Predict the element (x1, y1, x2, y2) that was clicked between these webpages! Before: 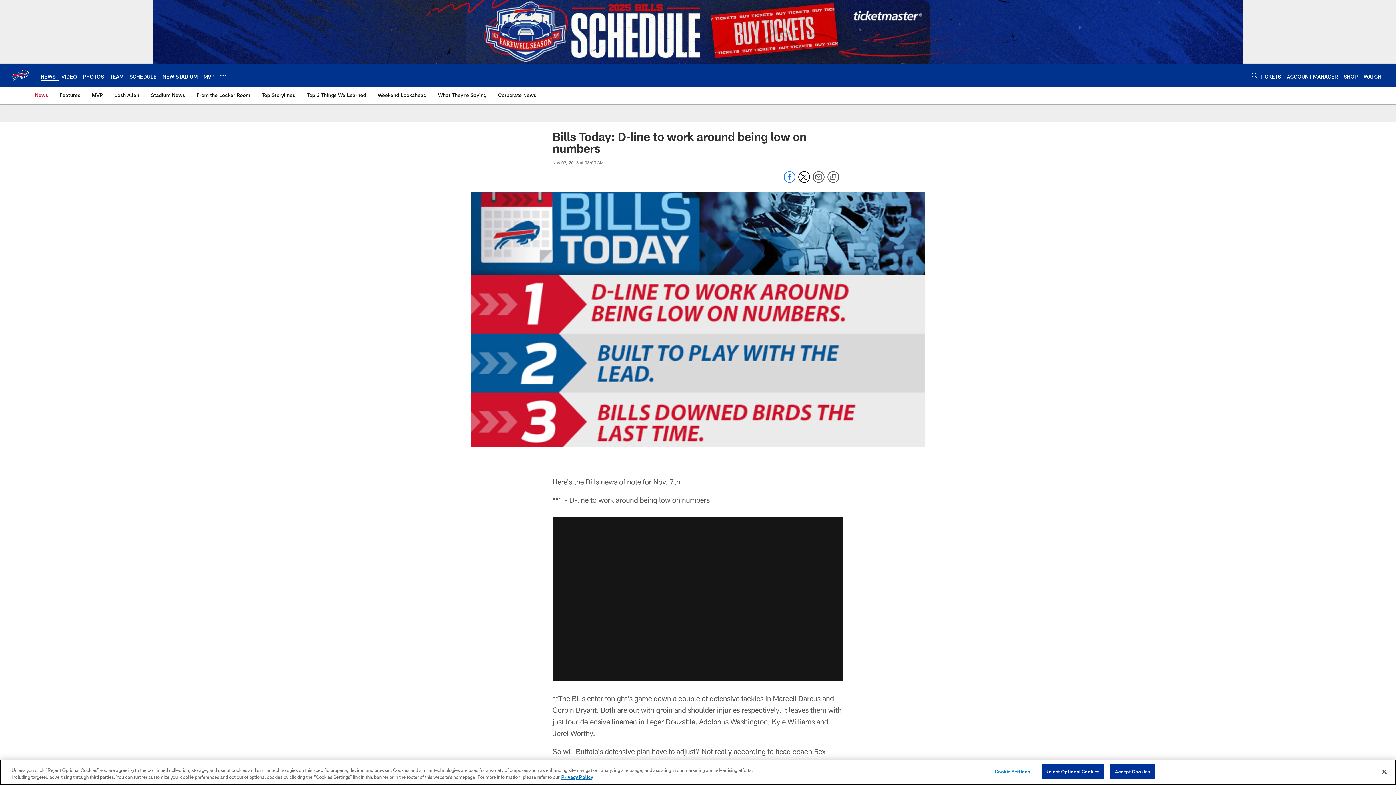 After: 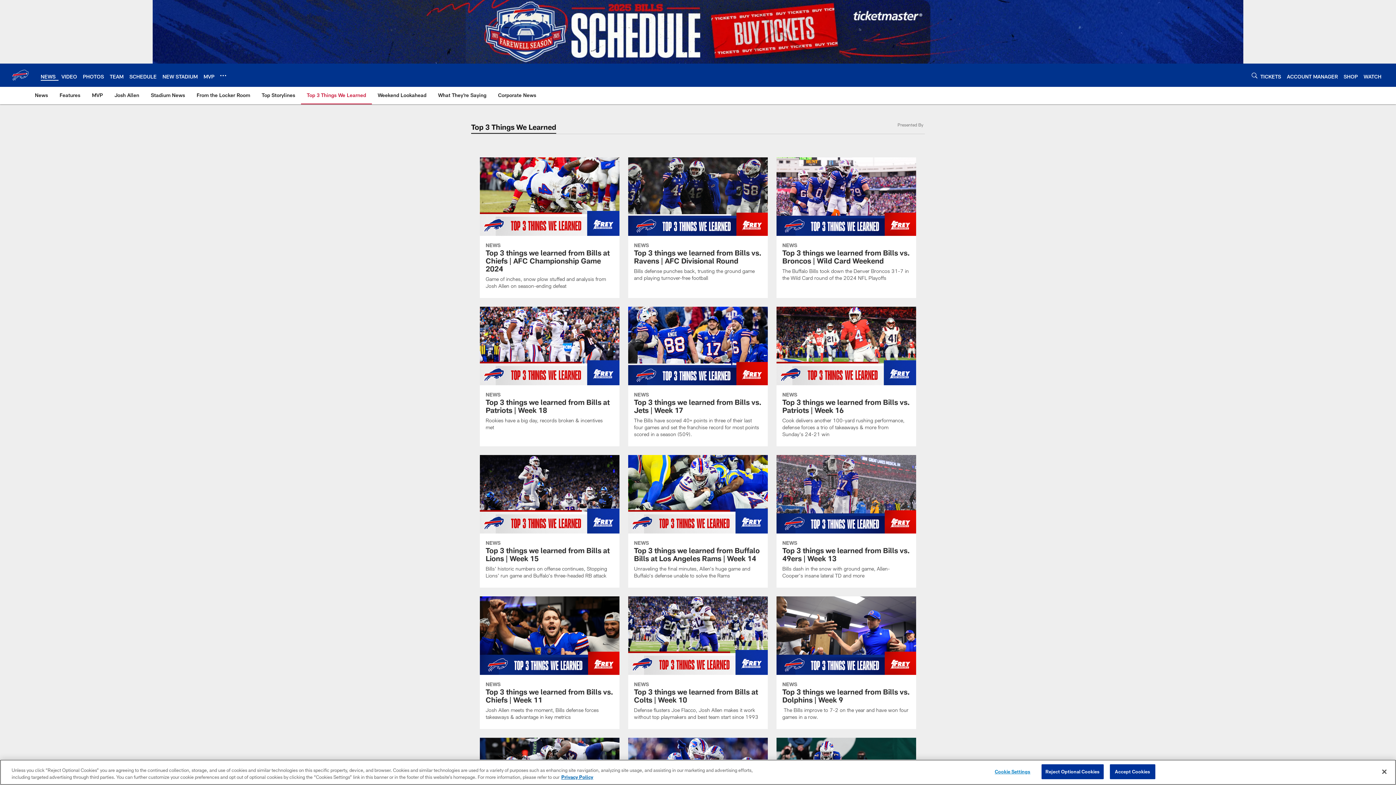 Action: bbox: (304, 86, 369, 103) label: Top 3 Things We Learned